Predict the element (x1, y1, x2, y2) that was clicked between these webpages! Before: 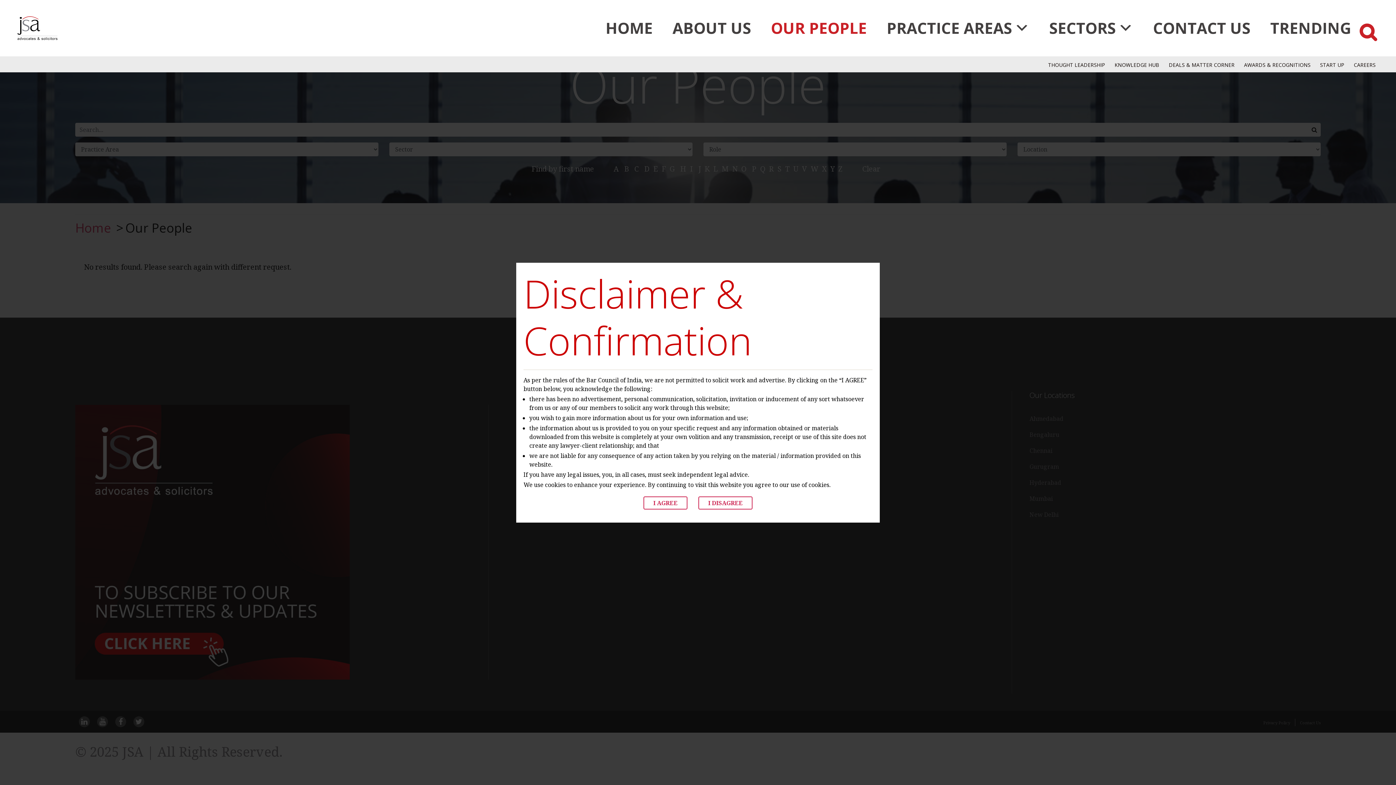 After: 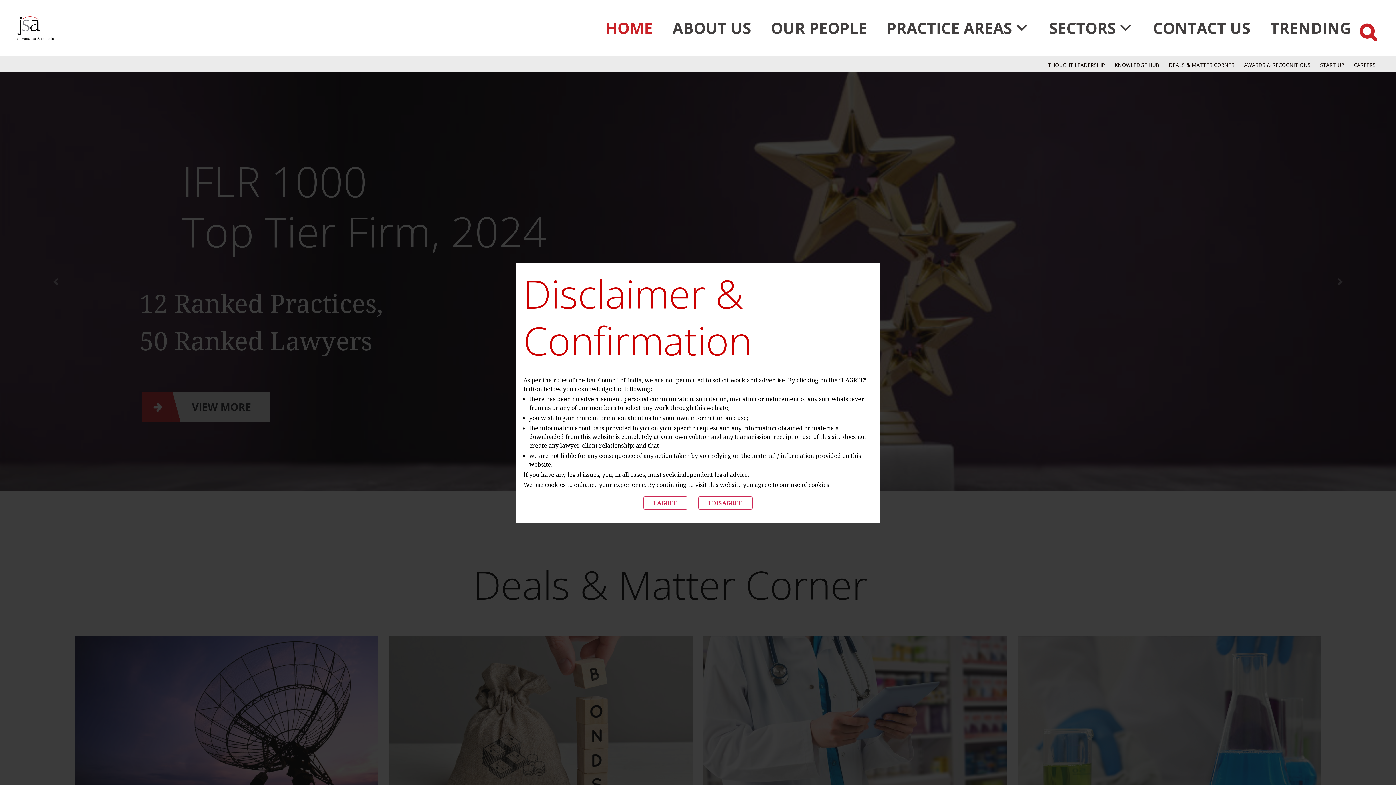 Action: bbox: (17, 2, 235, 53)